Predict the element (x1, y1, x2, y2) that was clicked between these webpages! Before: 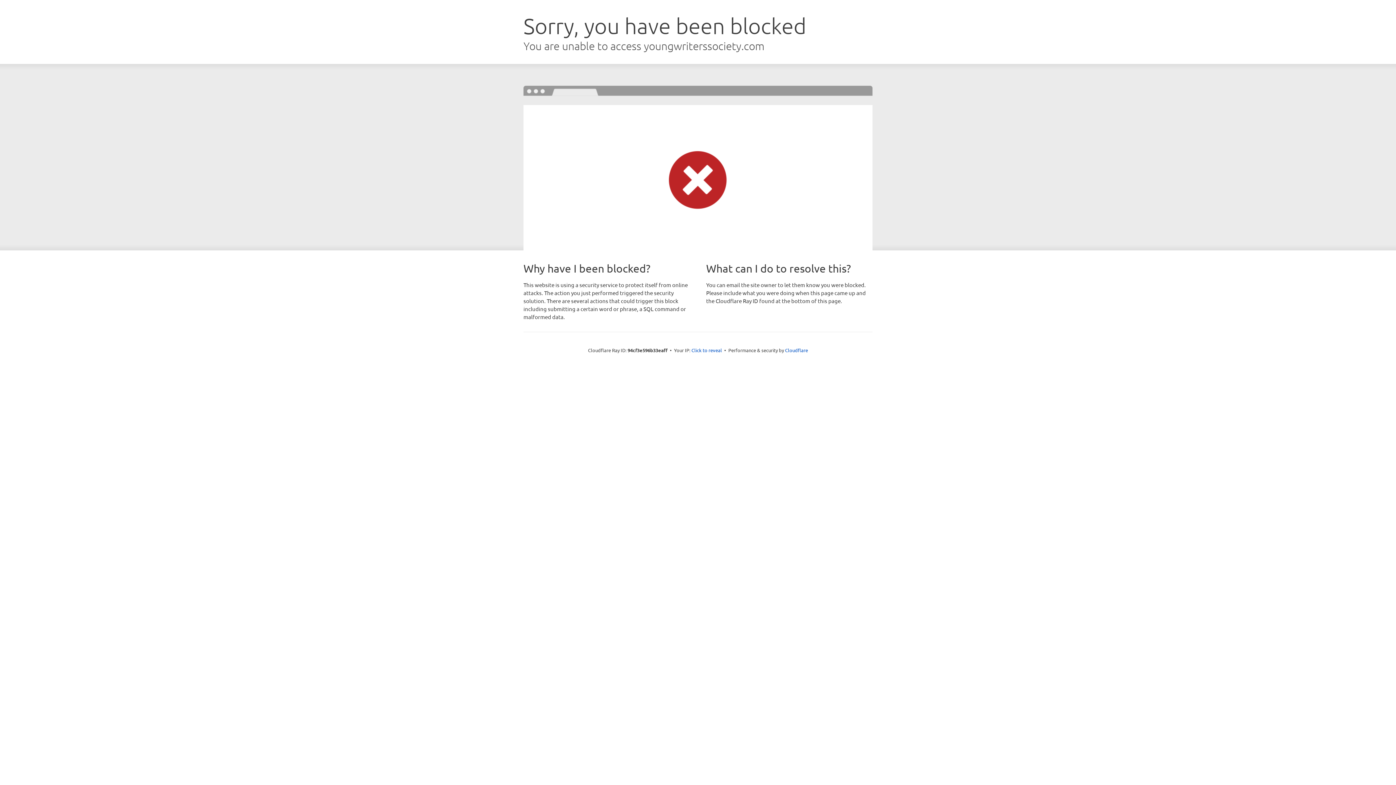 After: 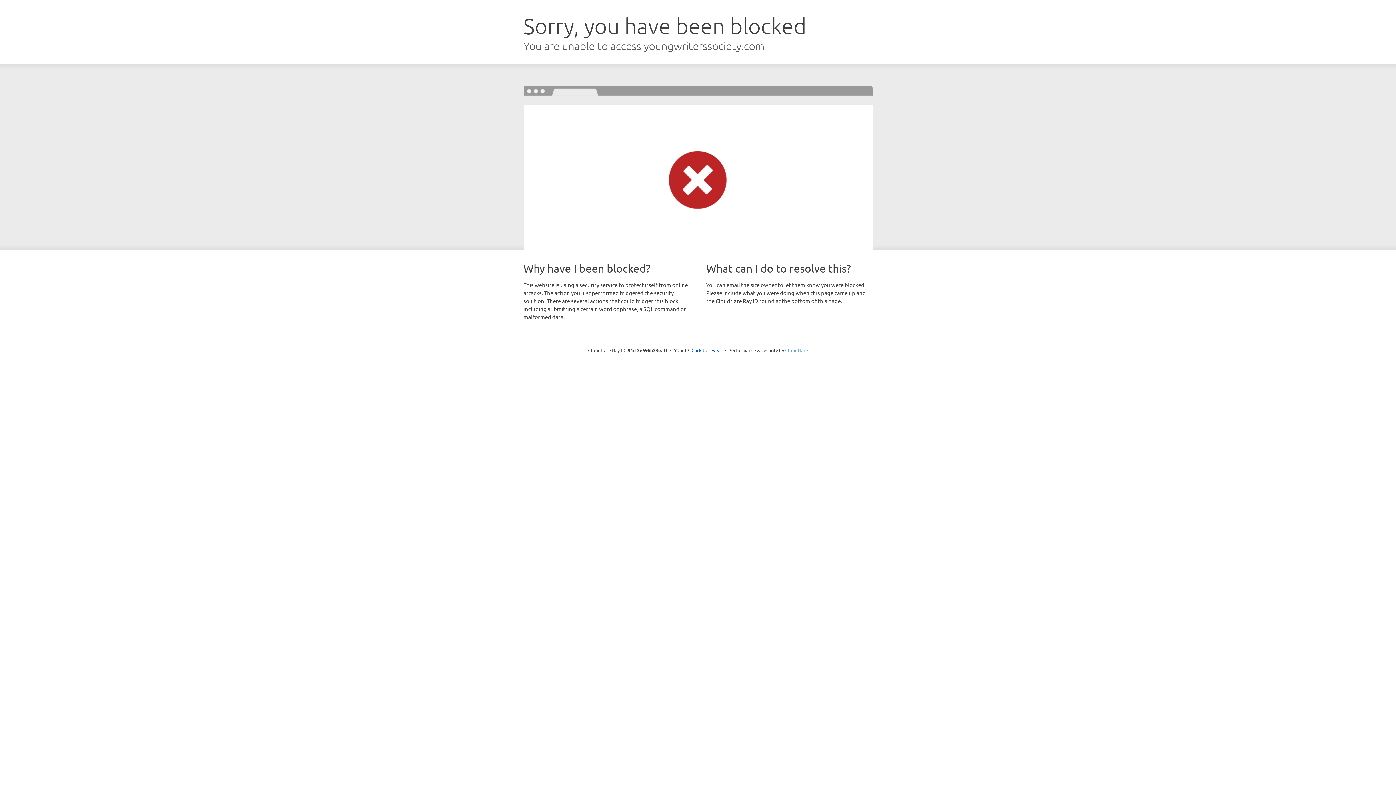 Action: bbox: (785, 347, 808, 353) label: Cloudflare